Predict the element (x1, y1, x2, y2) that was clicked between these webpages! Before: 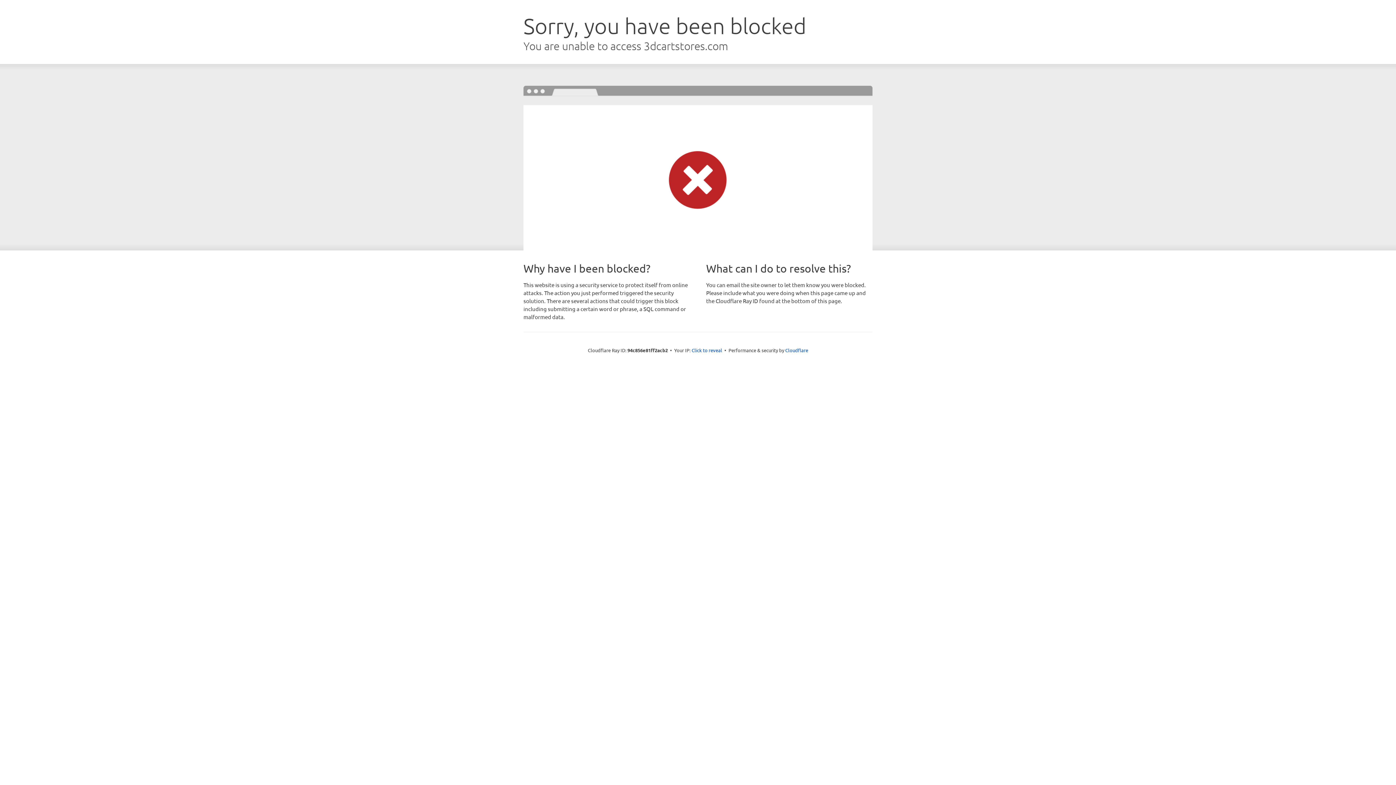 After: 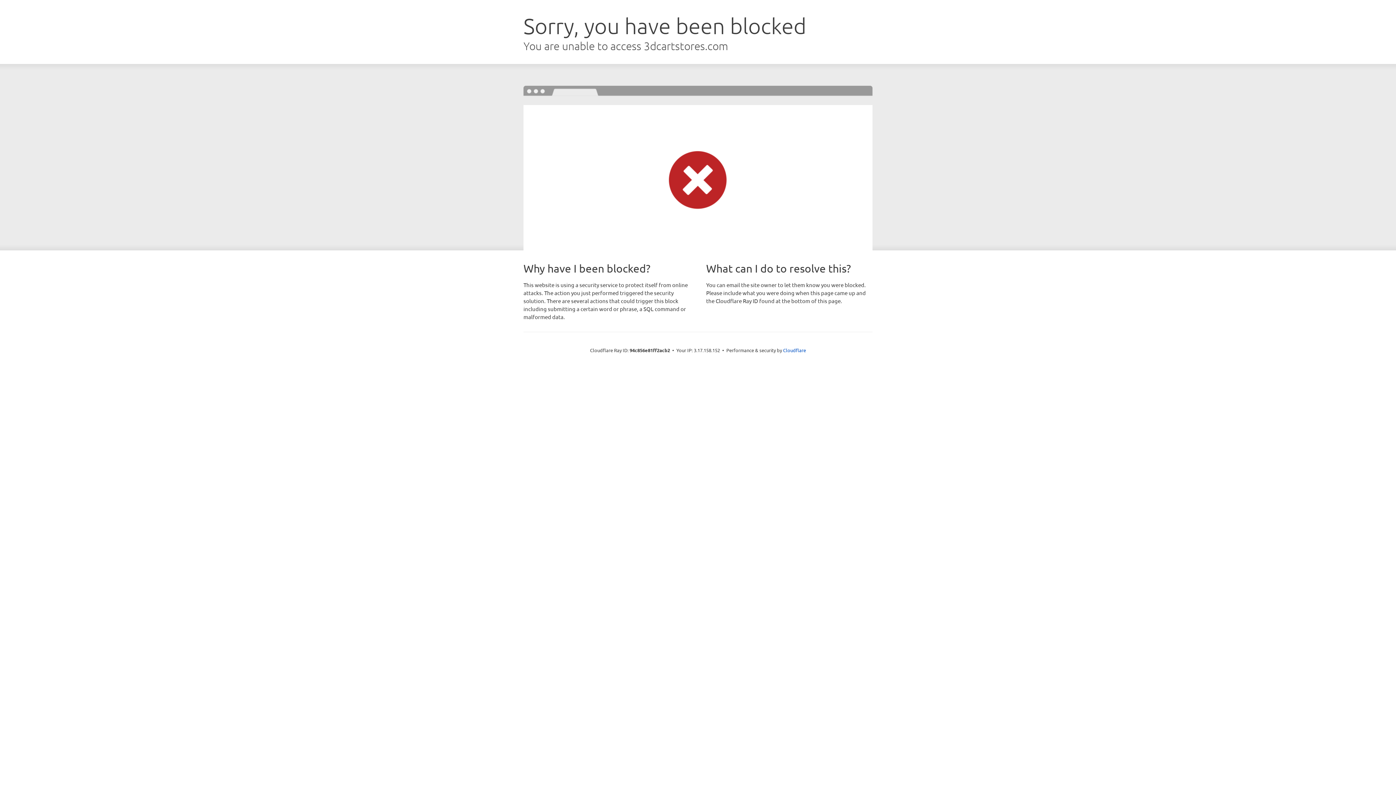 Action: bbox: (691, 346, 722, 353) label: Click to reveal